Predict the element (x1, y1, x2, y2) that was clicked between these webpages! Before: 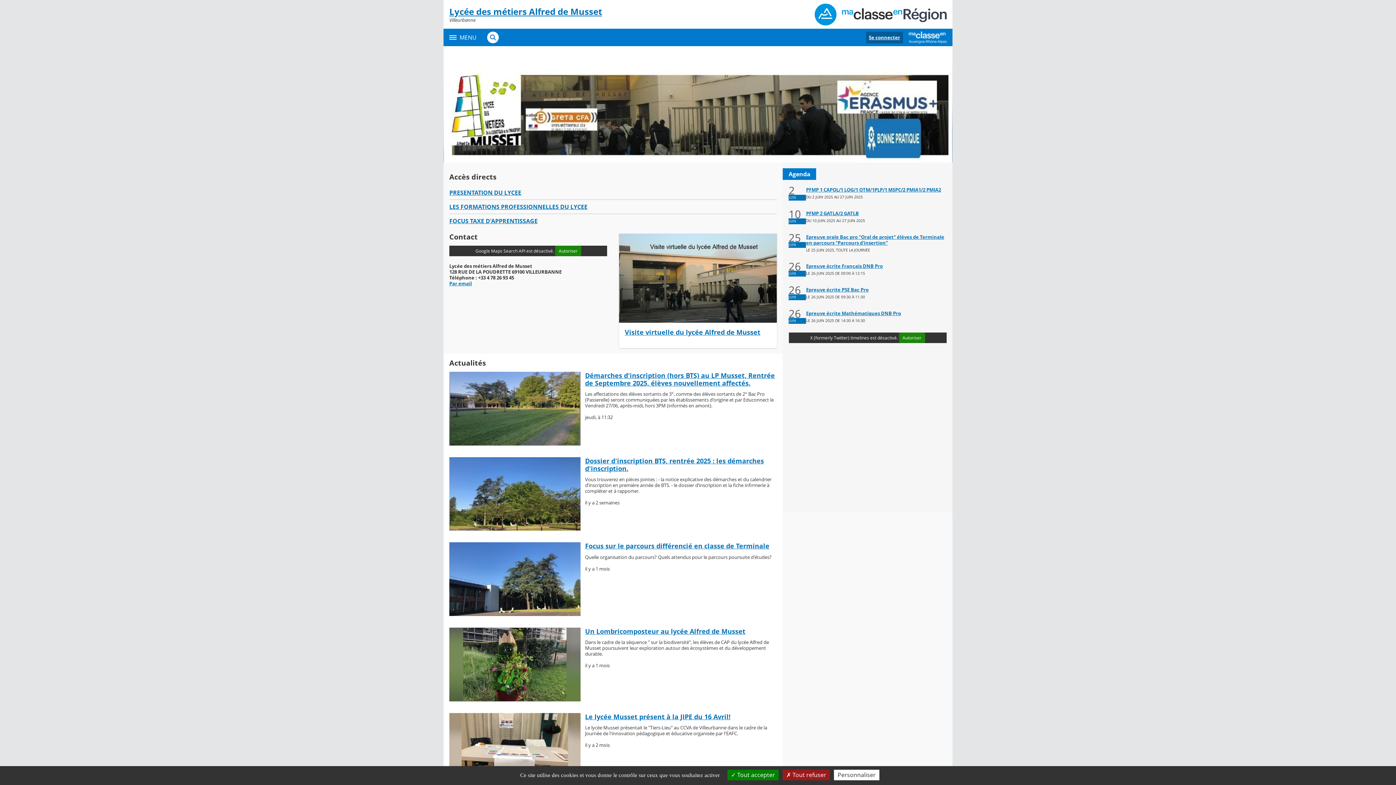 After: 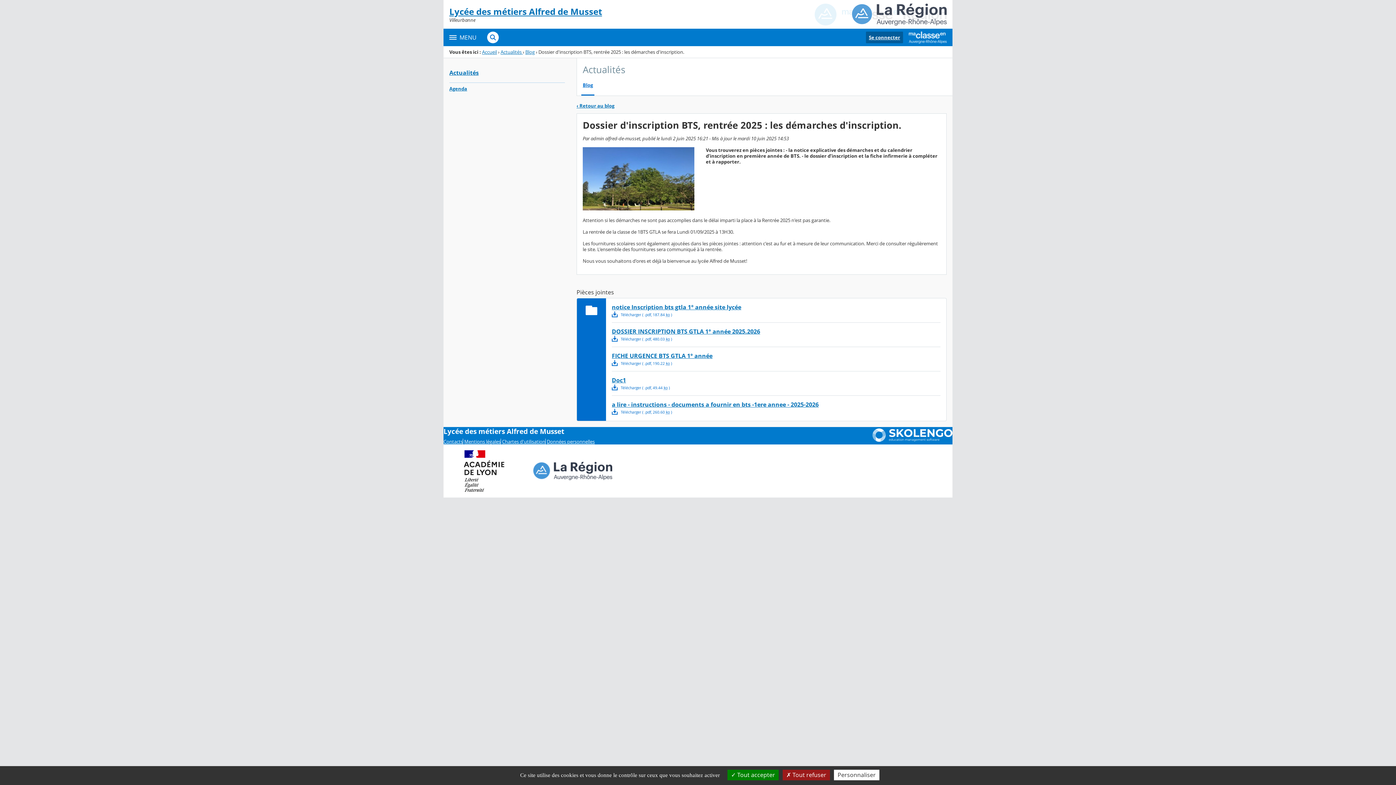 Action: bbox: (449, 457, 580, 531)